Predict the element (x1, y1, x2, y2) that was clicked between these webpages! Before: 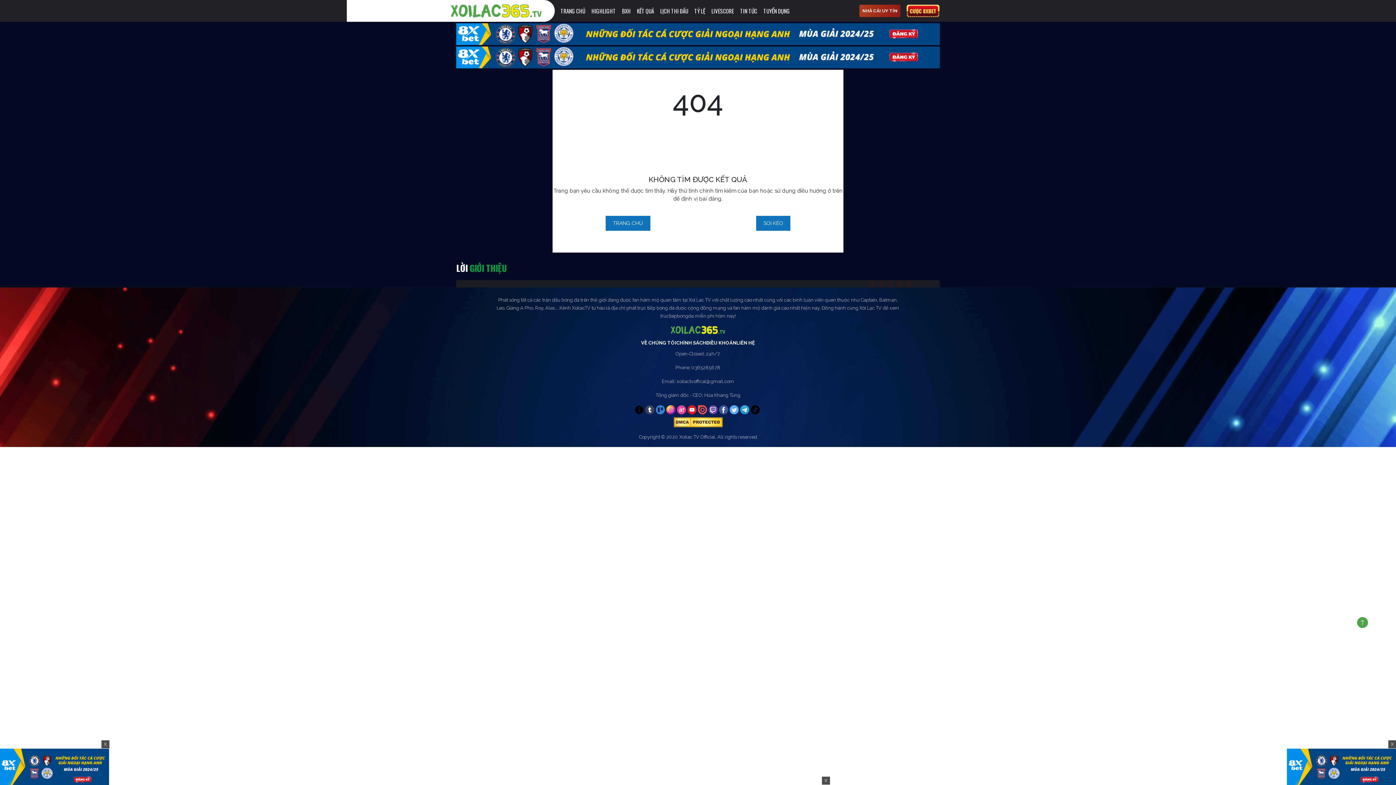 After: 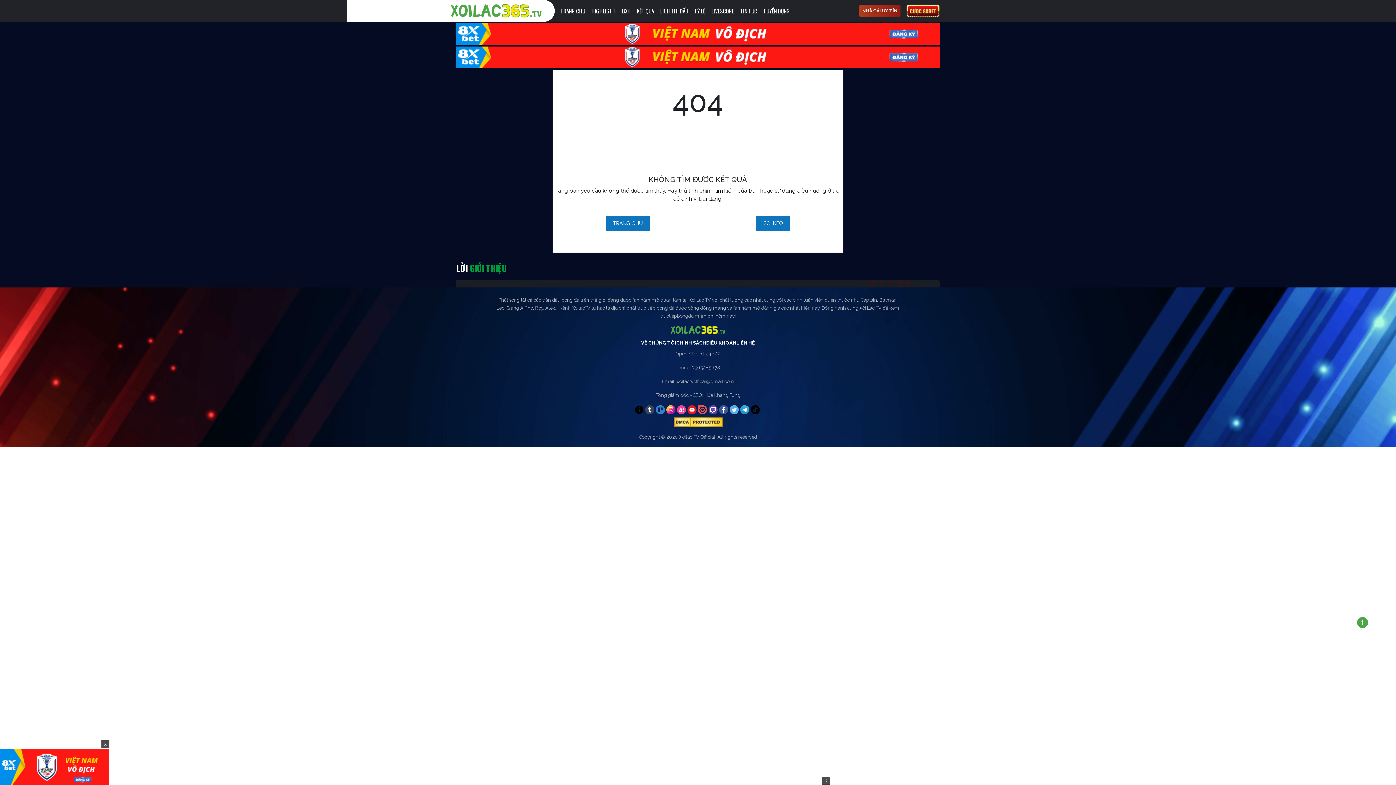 Action: label: X bbox: (1388, 740, 1397, 749)